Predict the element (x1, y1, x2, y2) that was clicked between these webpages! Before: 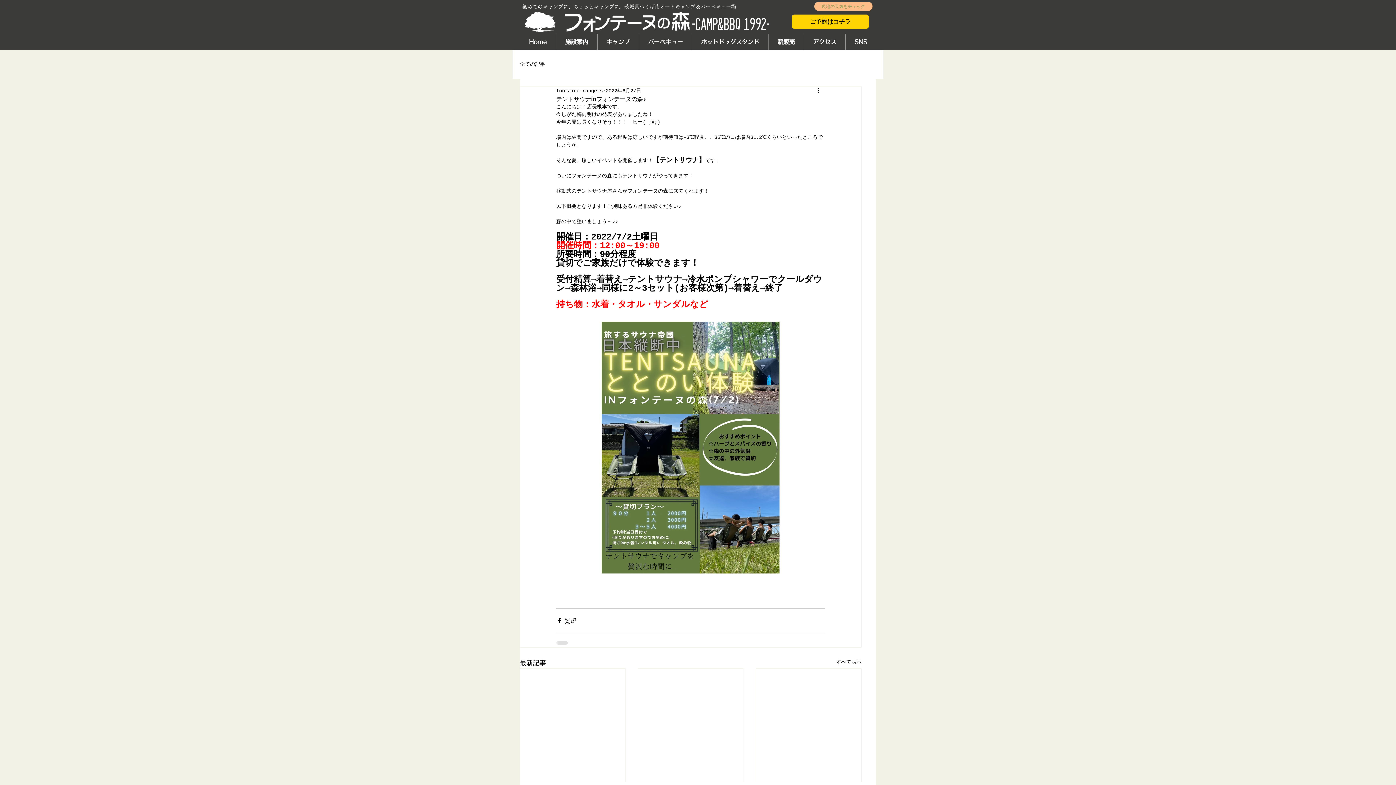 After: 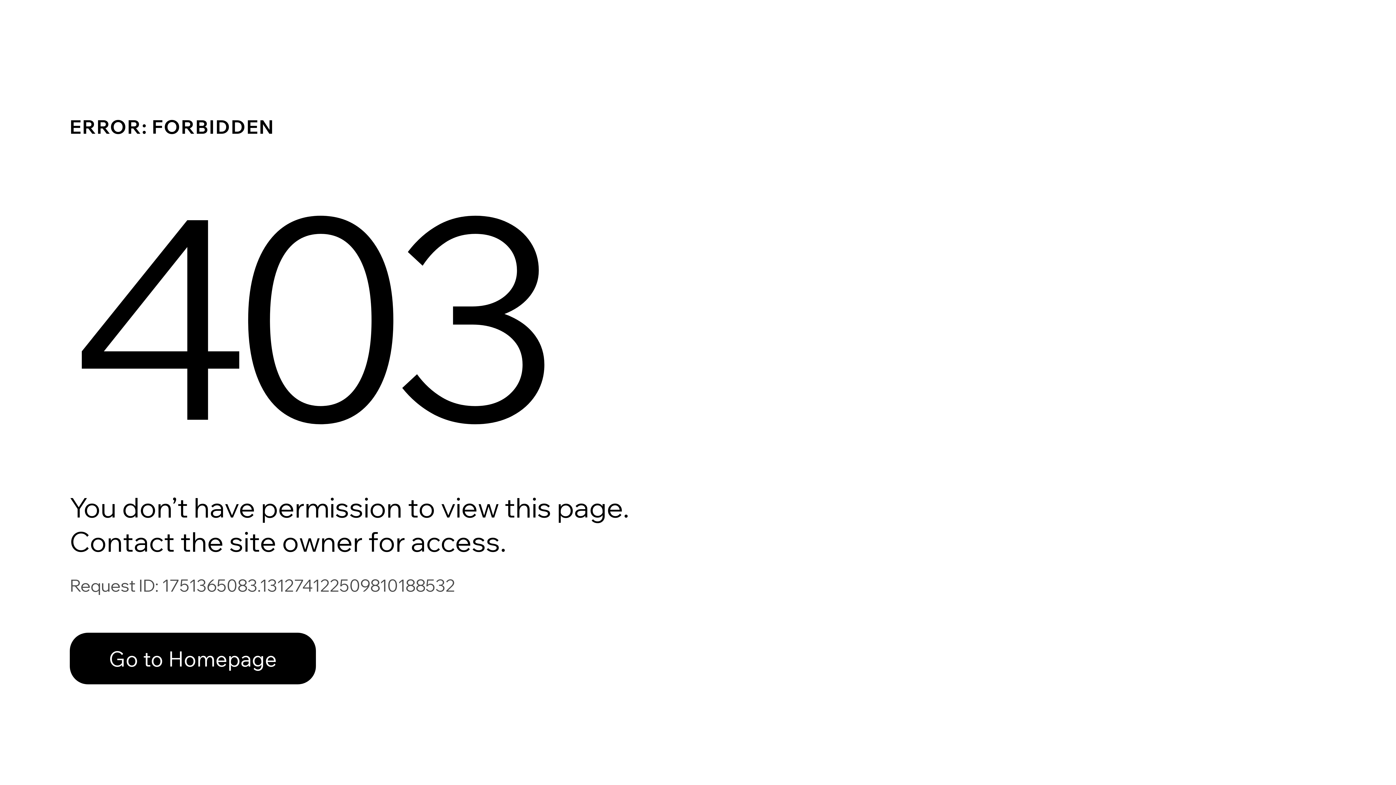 Action: bbox: (556, 87, 602, 94) label: fontaine-rangers